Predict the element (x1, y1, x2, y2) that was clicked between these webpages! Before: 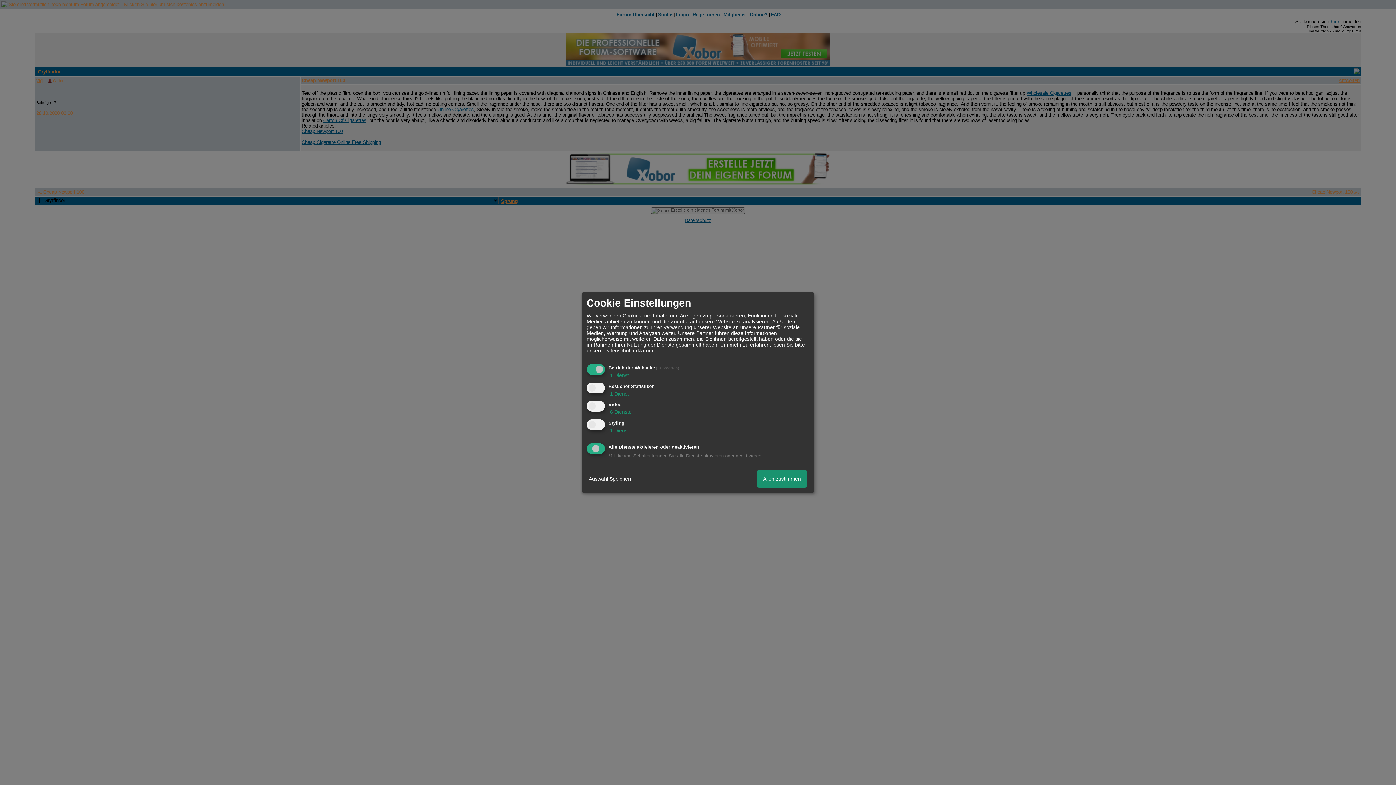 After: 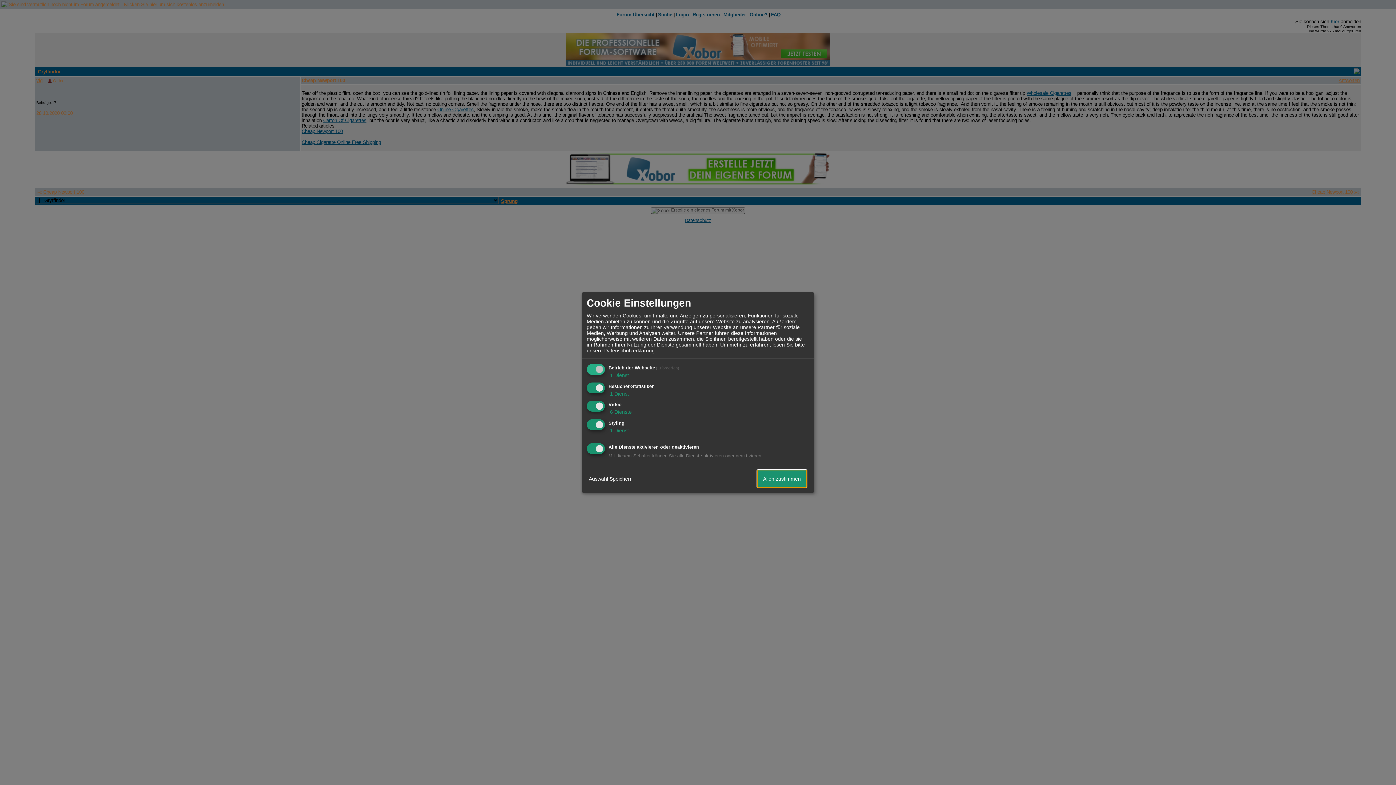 Action: bbox: (757, 470, 806, 487) label: Allen zustimmen